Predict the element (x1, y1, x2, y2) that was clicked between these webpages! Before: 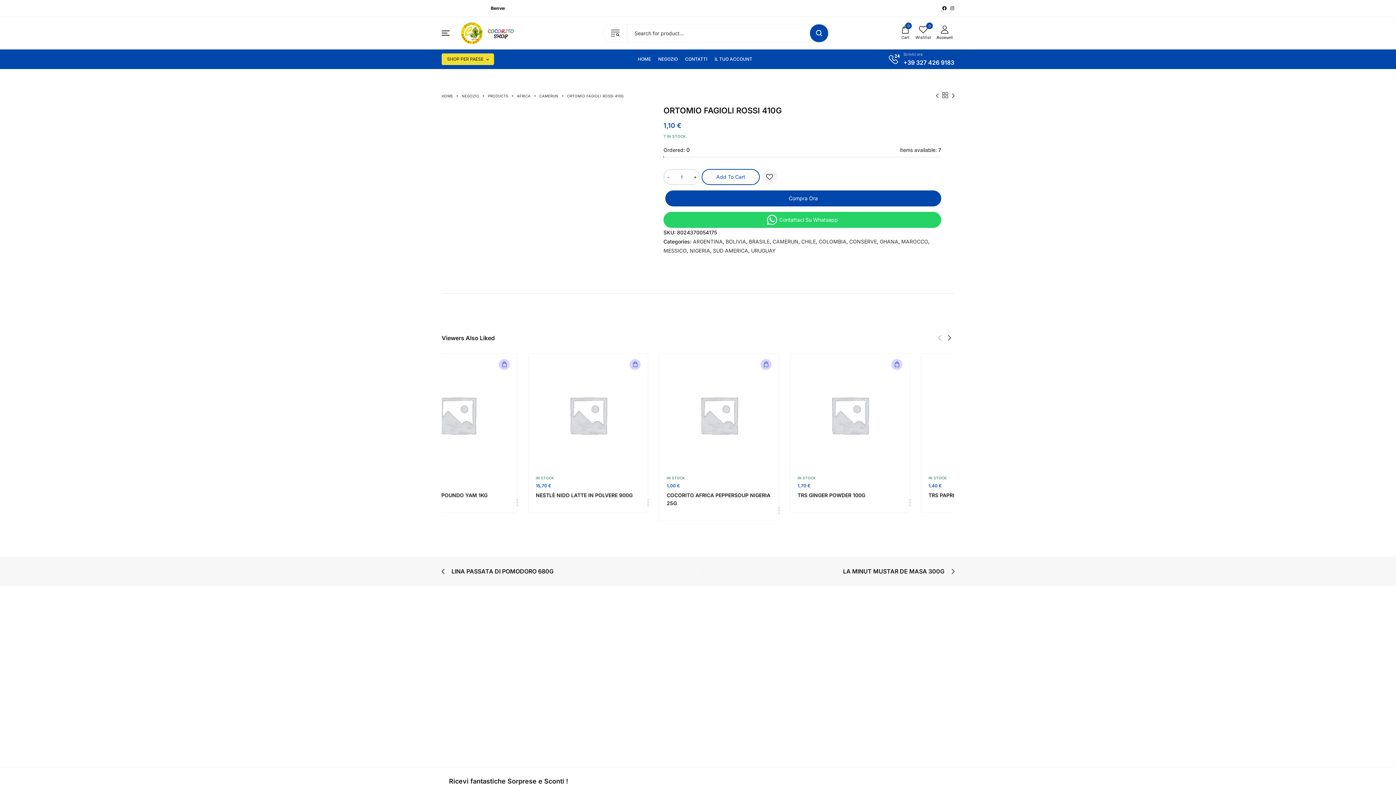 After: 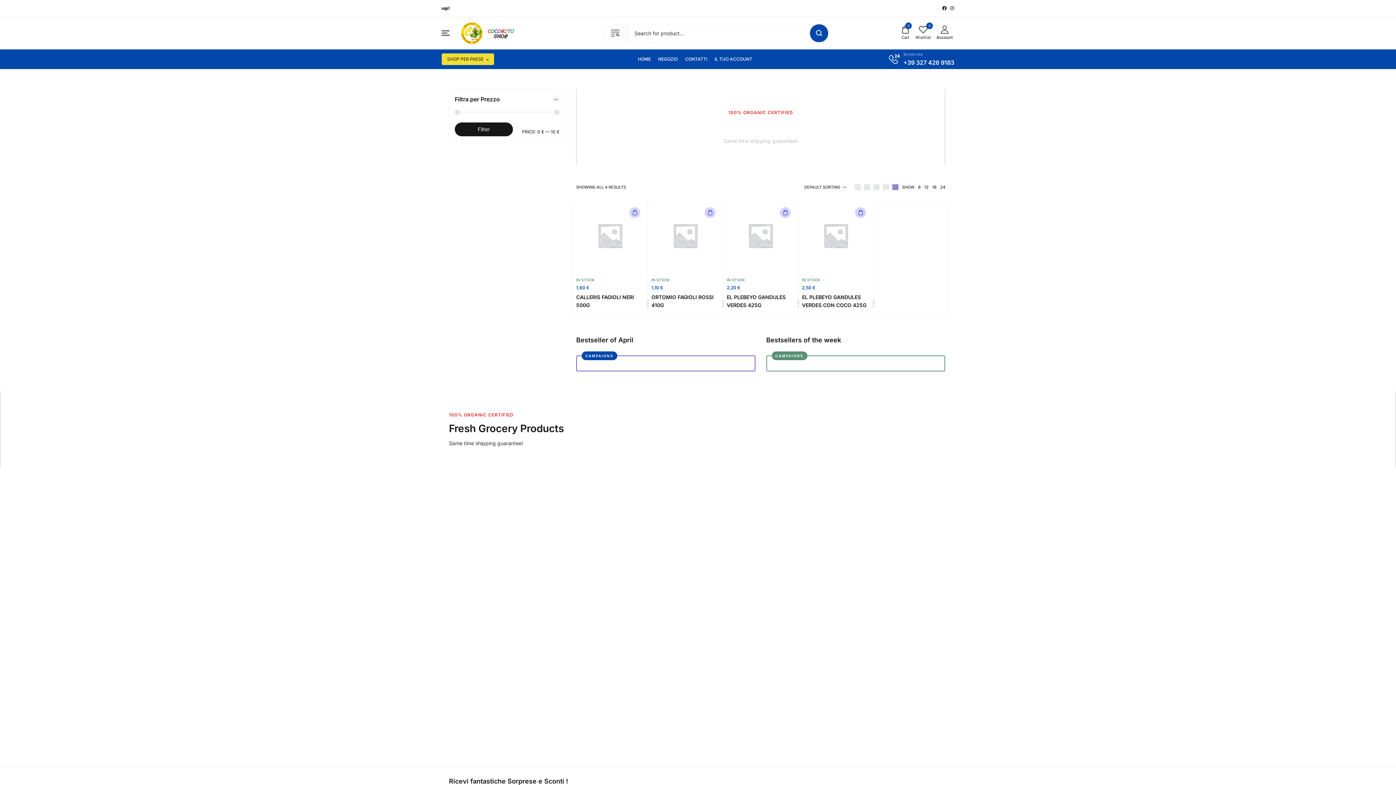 Action: label: ARGENTINA bbox: (693, 238, 722, 244)